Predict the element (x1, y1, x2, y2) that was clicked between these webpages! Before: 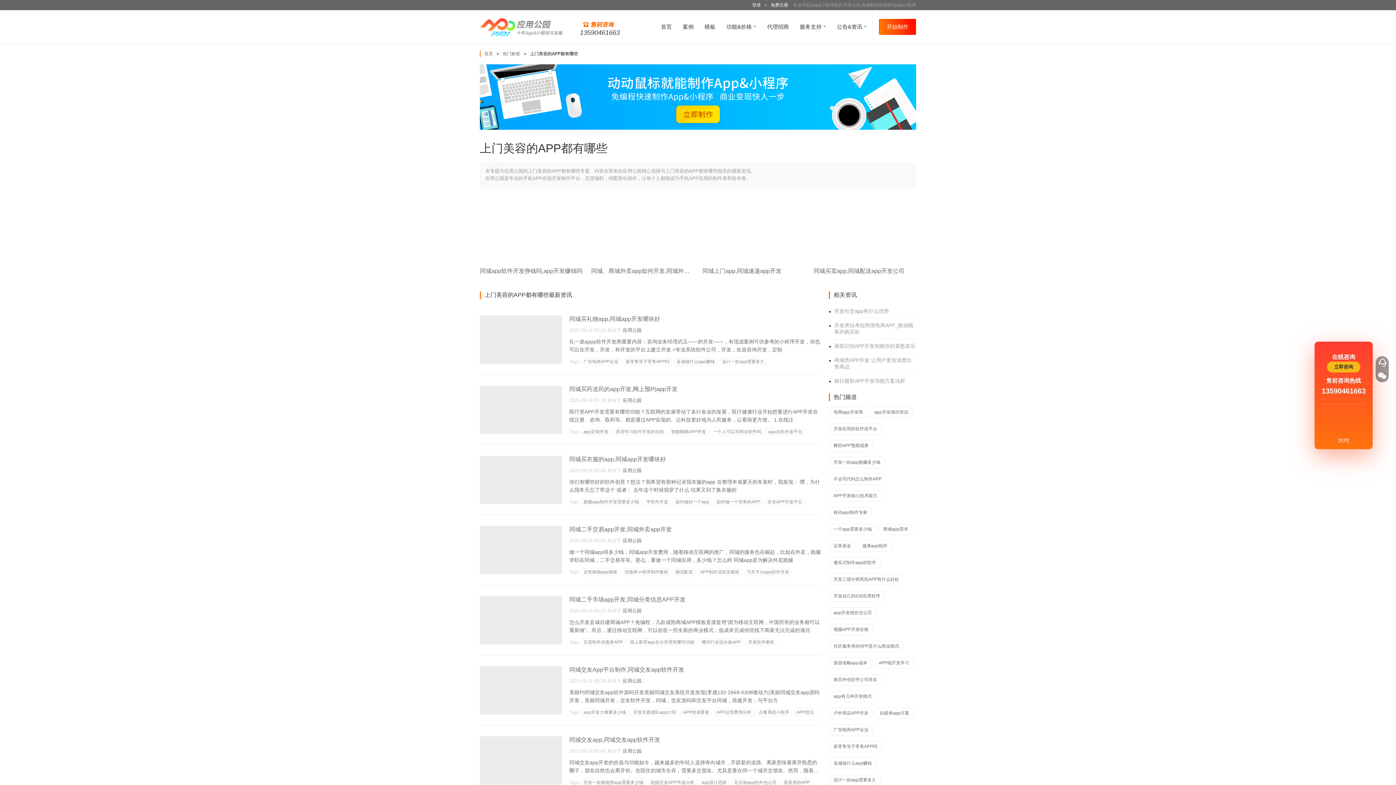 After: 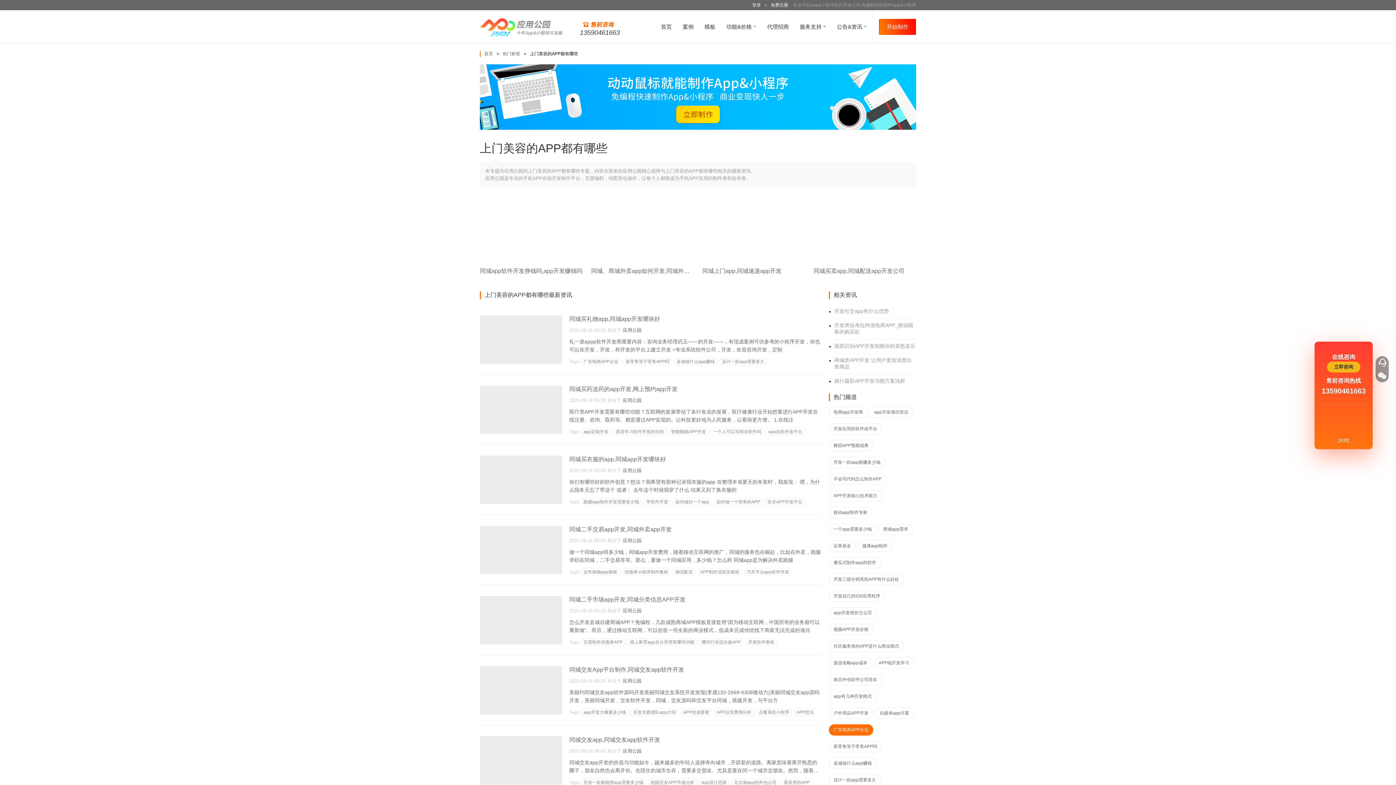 Action: label: 广东电商APP企业 bbox: (829, 724, 873, 736)